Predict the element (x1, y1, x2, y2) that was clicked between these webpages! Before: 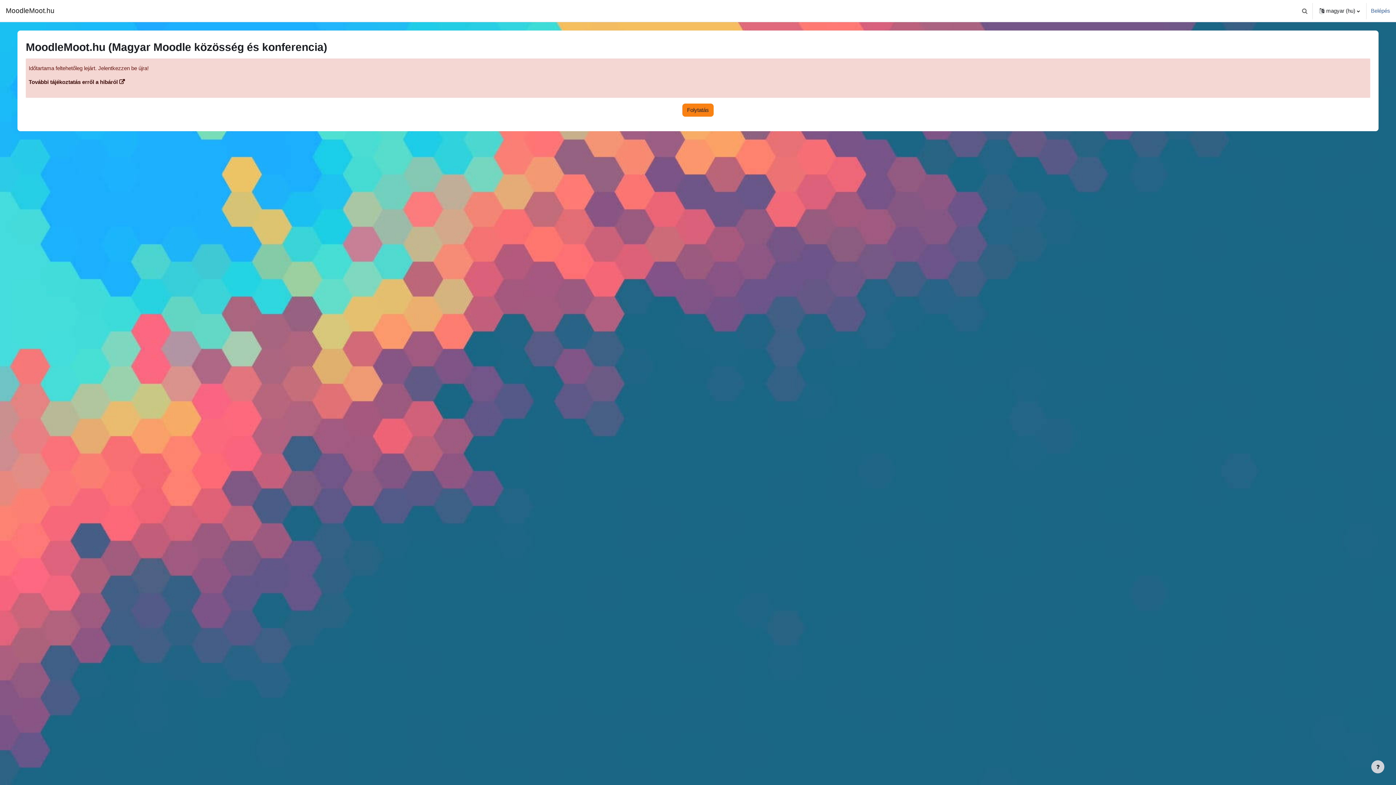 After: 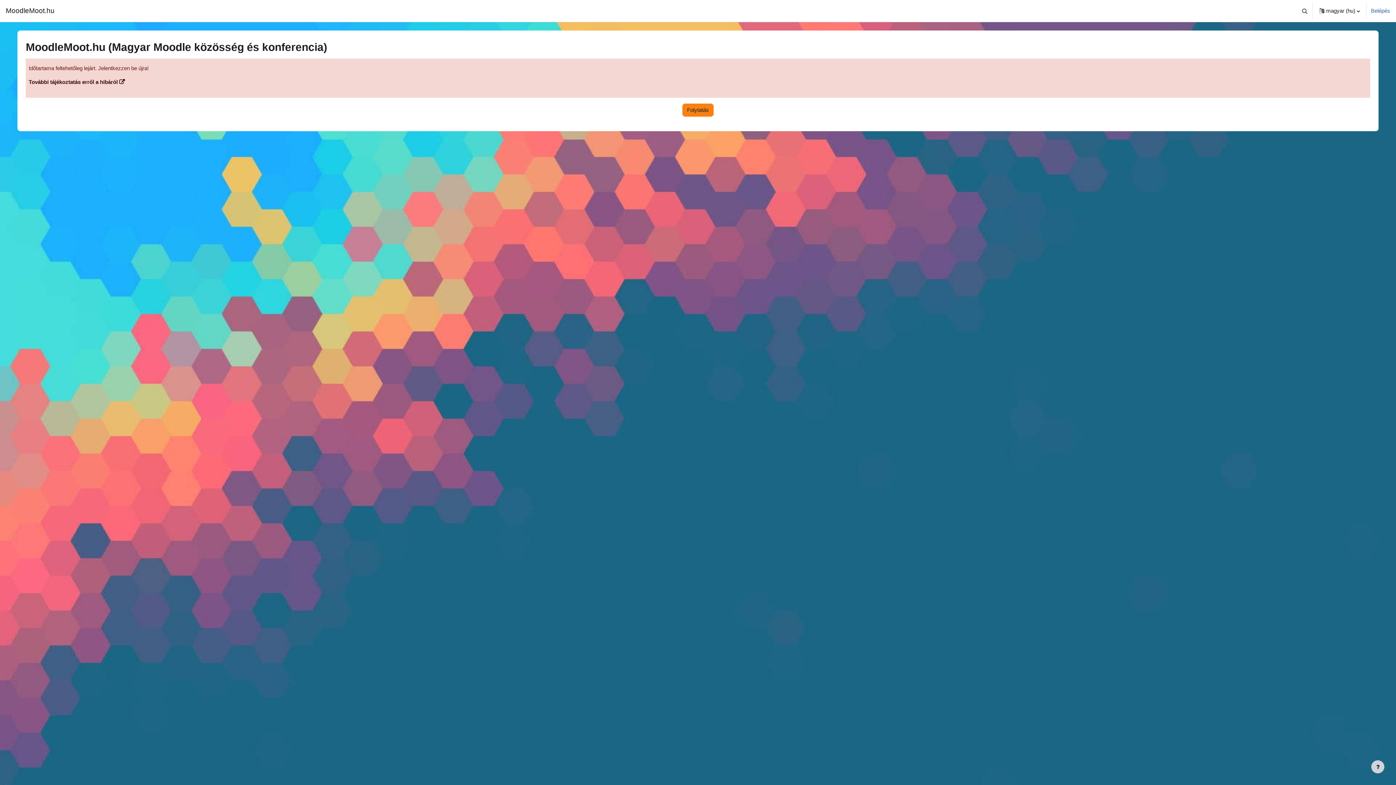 Action: bbox: (95, 0, 121, 21) label: Program